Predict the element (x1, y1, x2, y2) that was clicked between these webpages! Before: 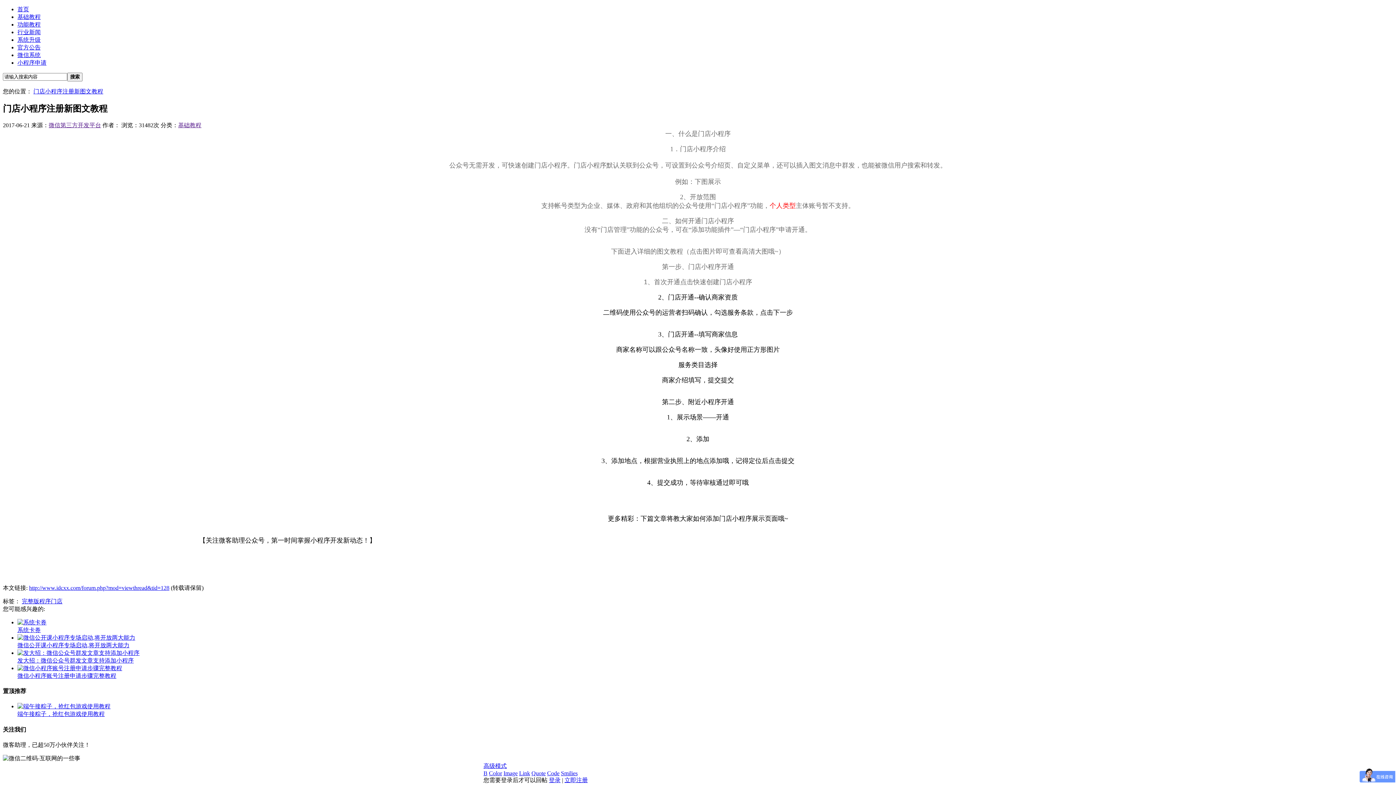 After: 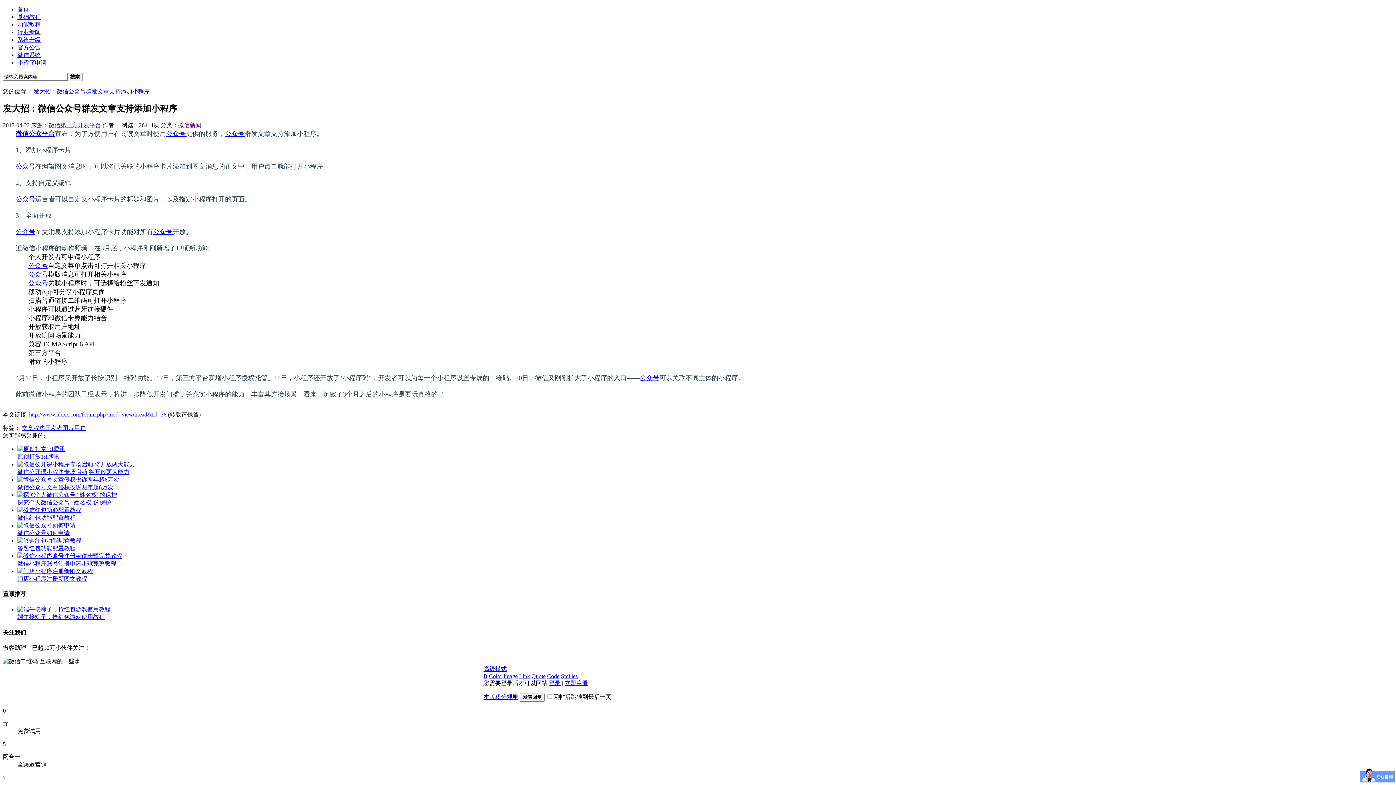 Action: bbox: (17, 650, 139, 656)